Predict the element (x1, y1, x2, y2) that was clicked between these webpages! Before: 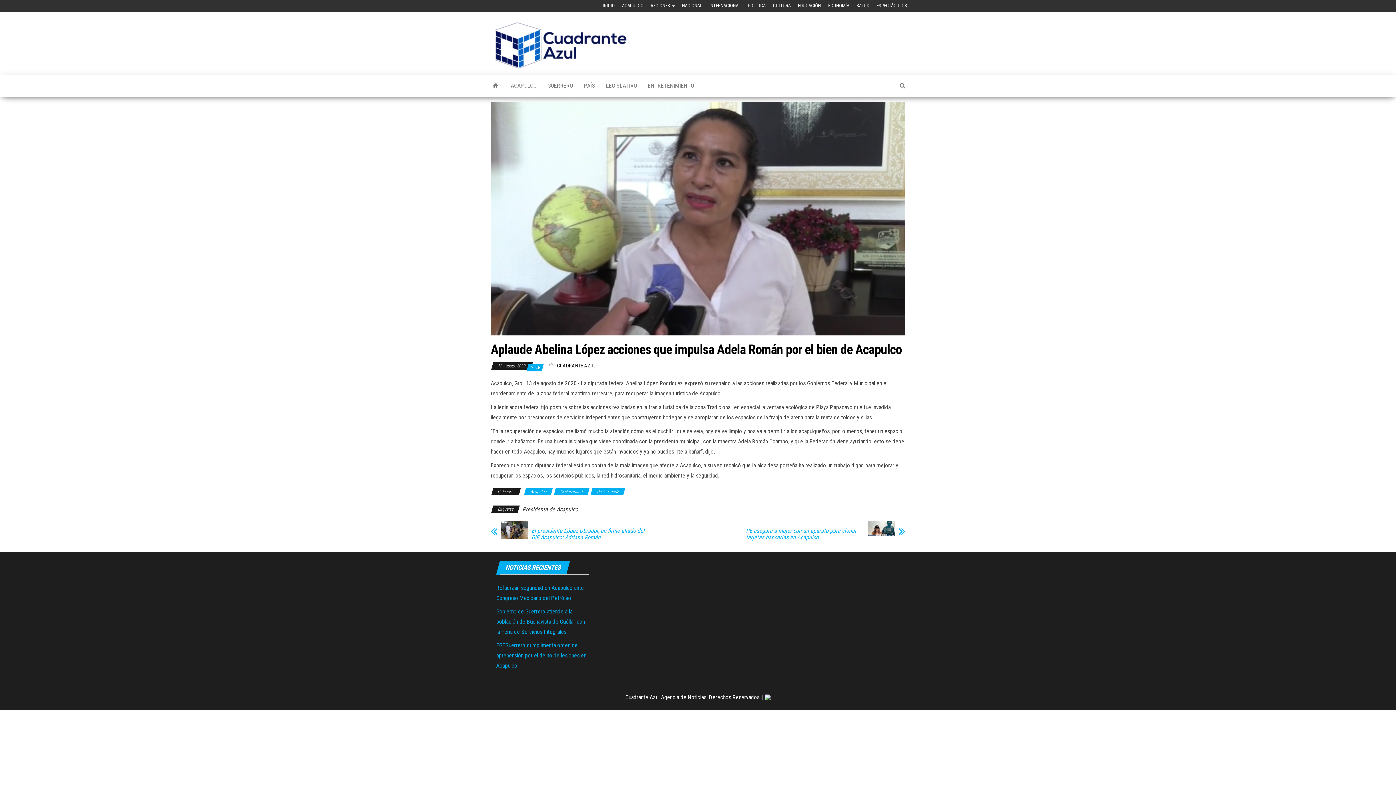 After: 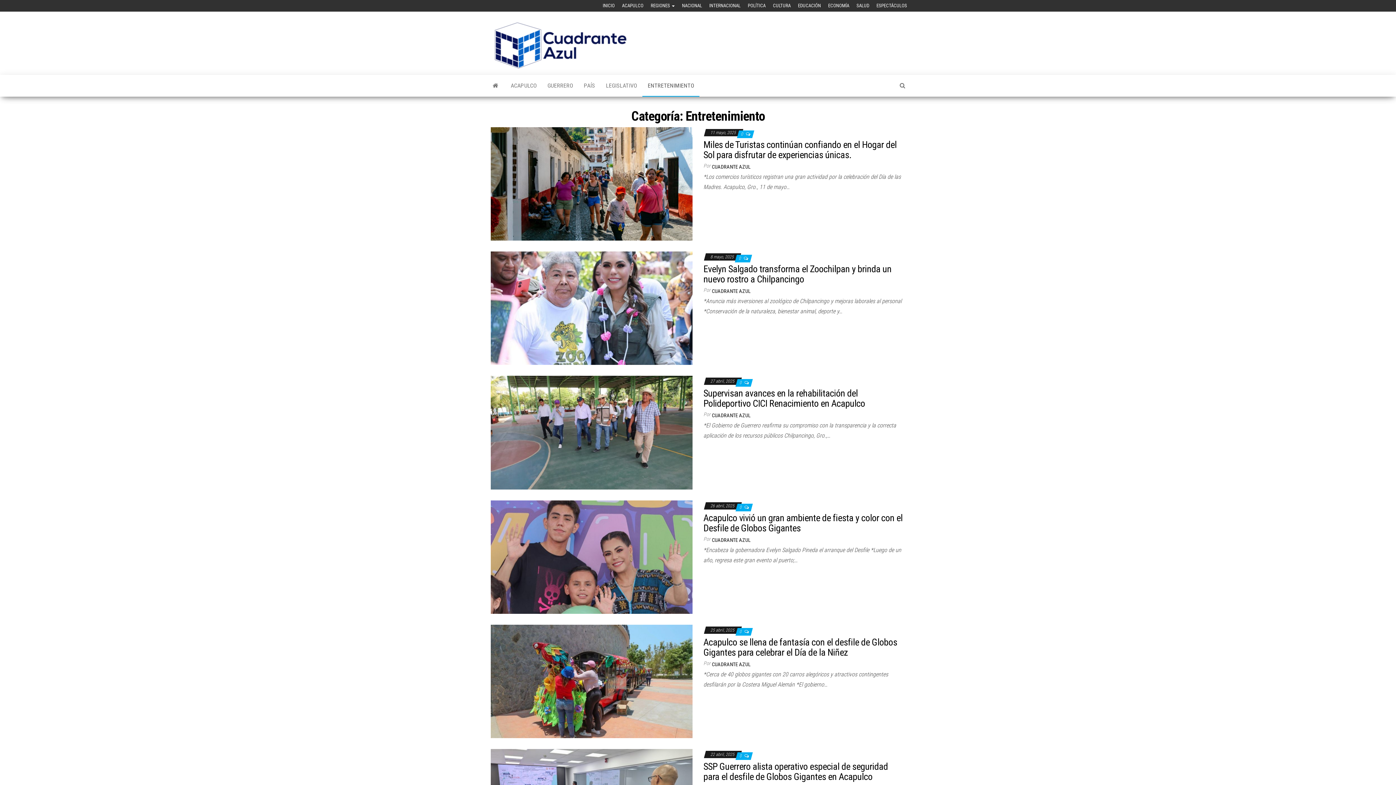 Action: label: ENTRETENIMIENTO bbox: (642, 74, 699, 96)